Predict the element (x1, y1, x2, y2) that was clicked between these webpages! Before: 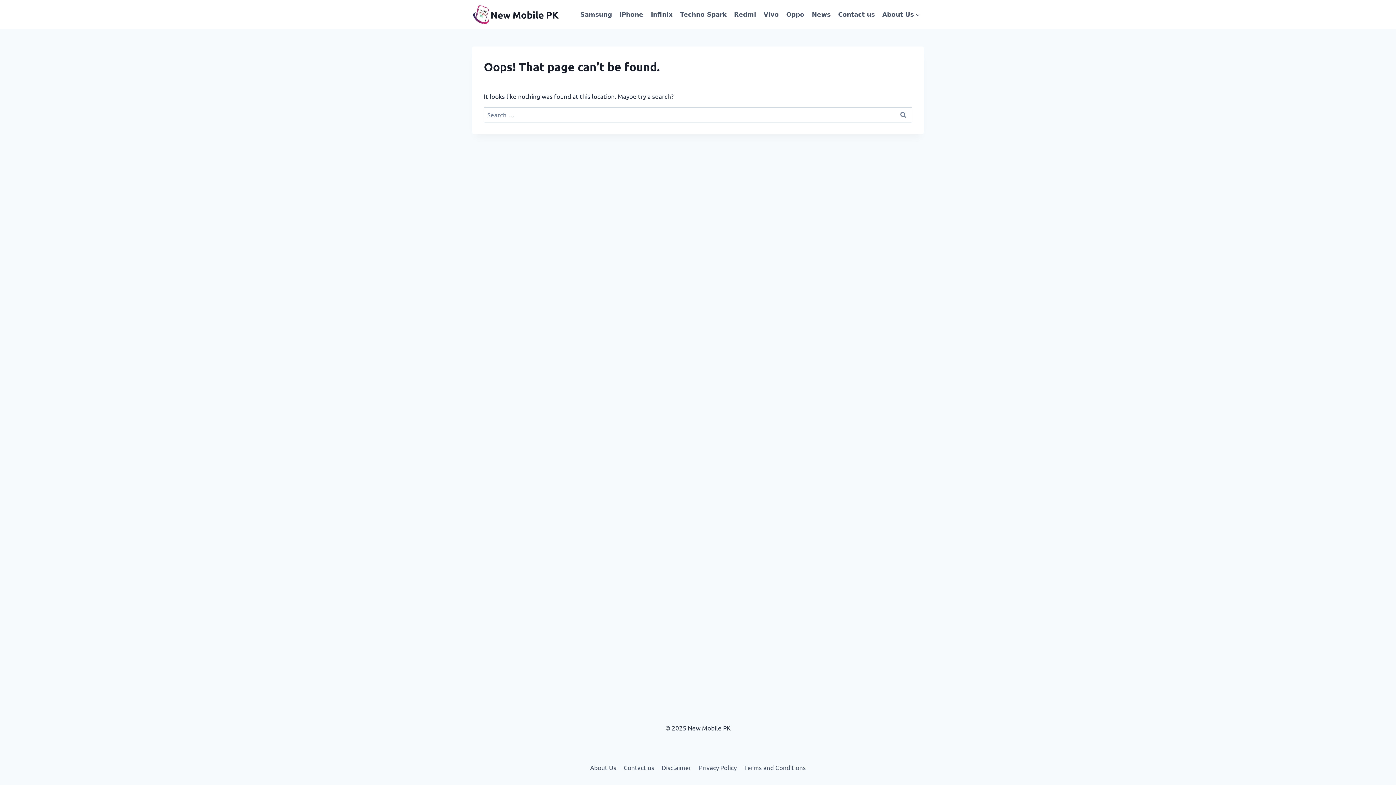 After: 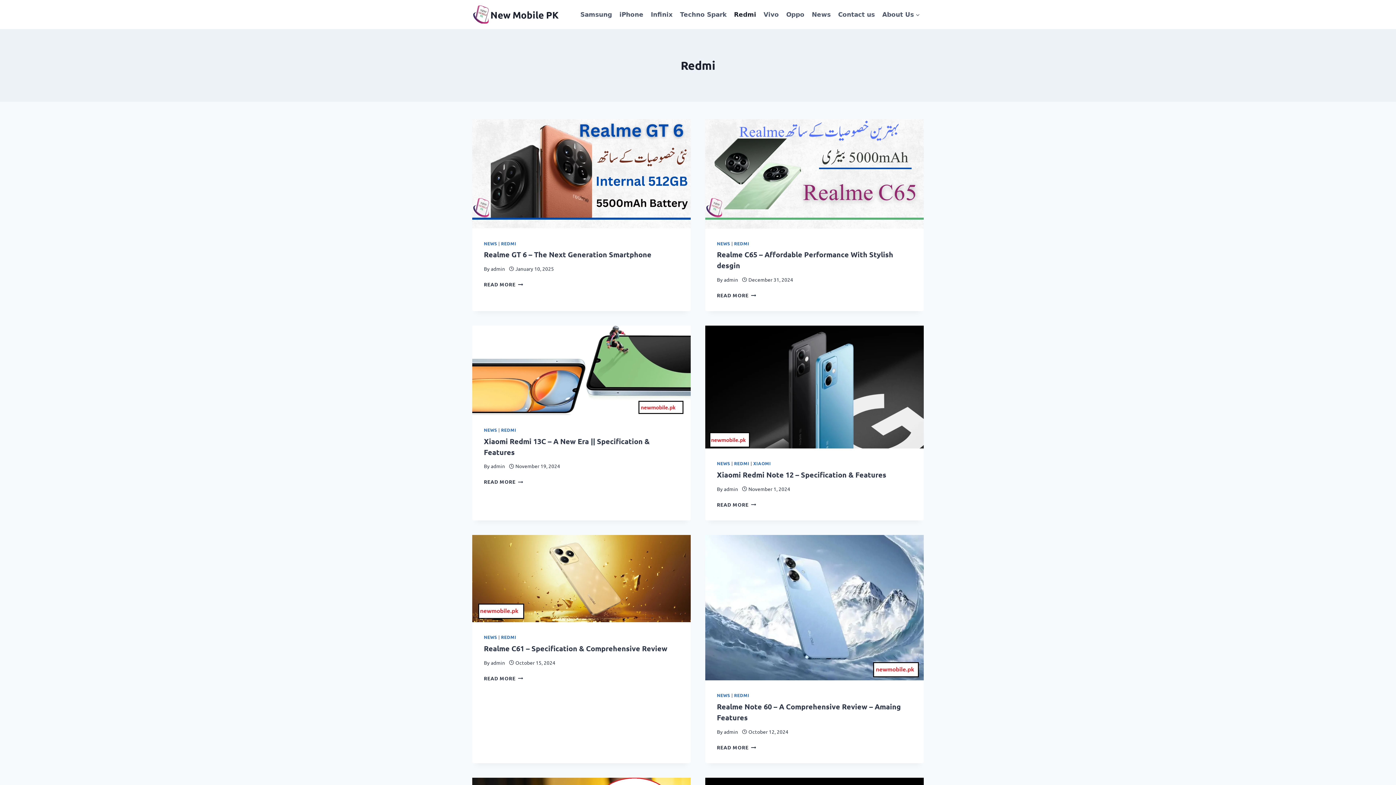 Action: label: Redmi bbox: (730, 5, 760, 23)